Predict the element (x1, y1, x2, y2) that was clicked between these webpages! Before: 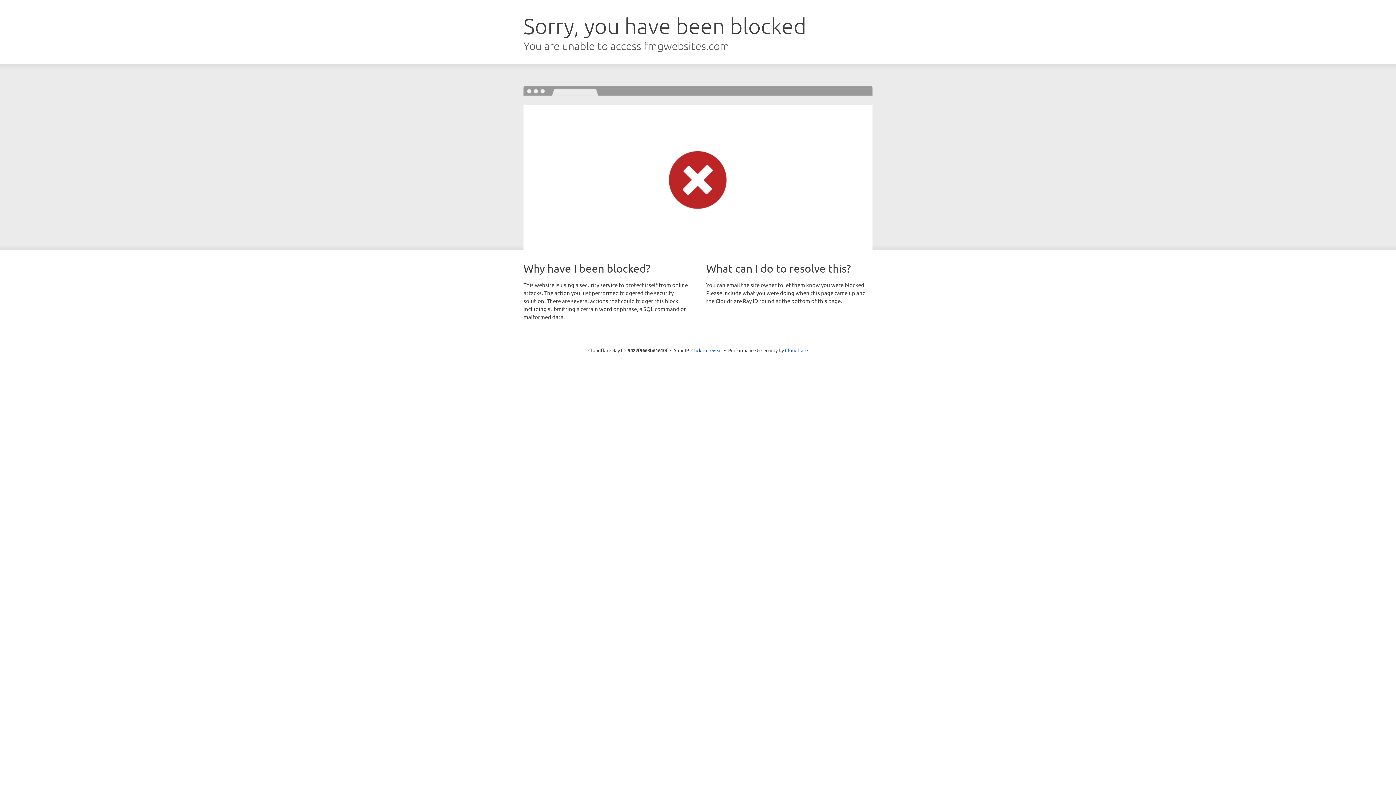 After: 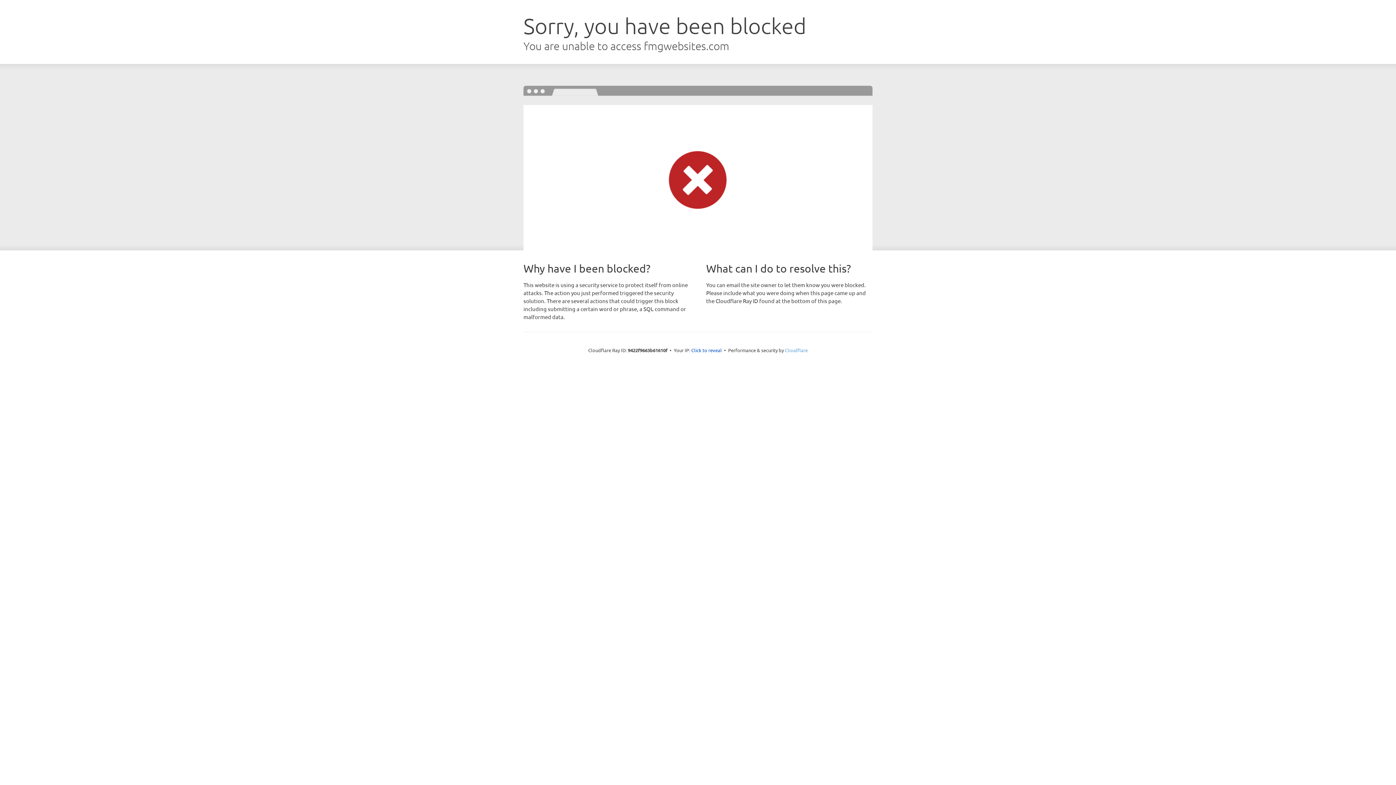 Action: bbox: (785, 347, 808, 353) label: Cloudflare